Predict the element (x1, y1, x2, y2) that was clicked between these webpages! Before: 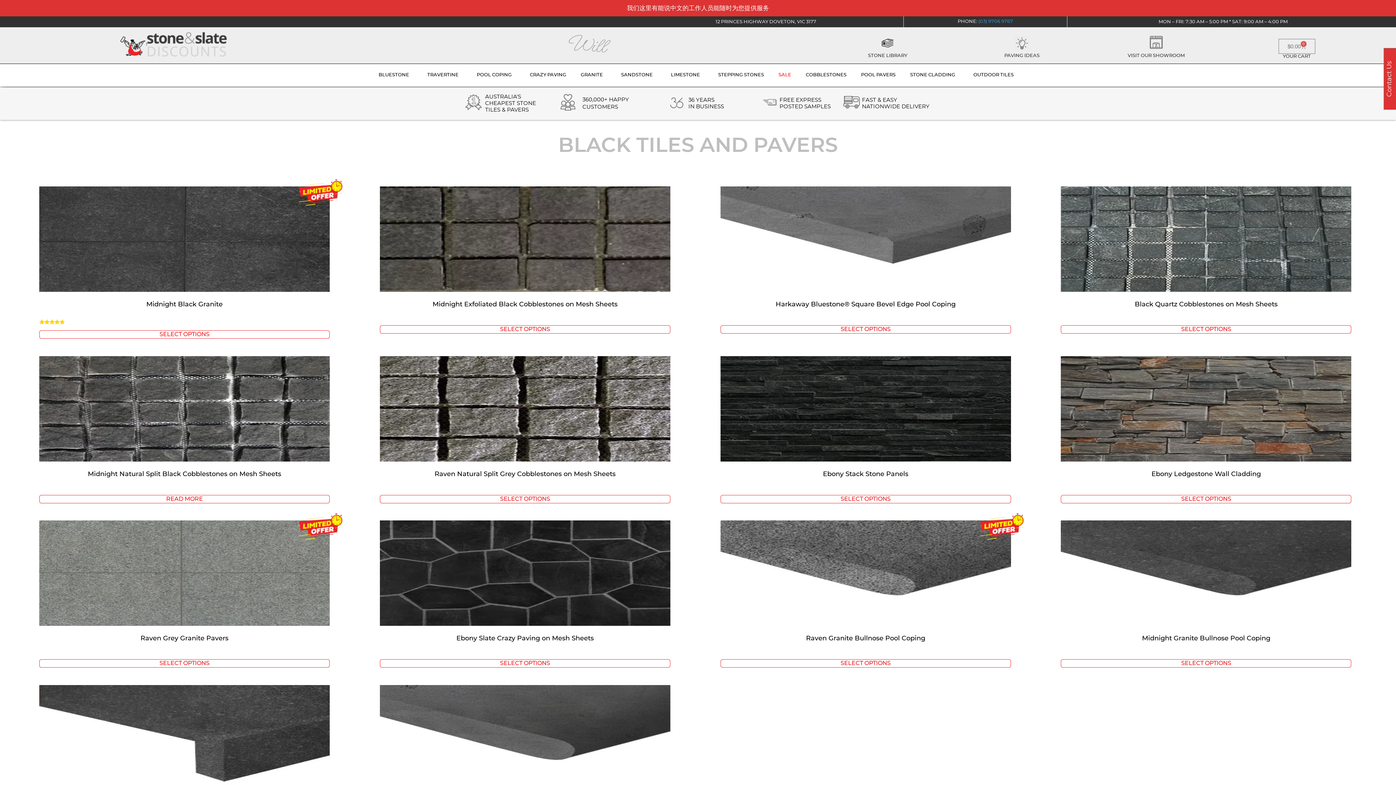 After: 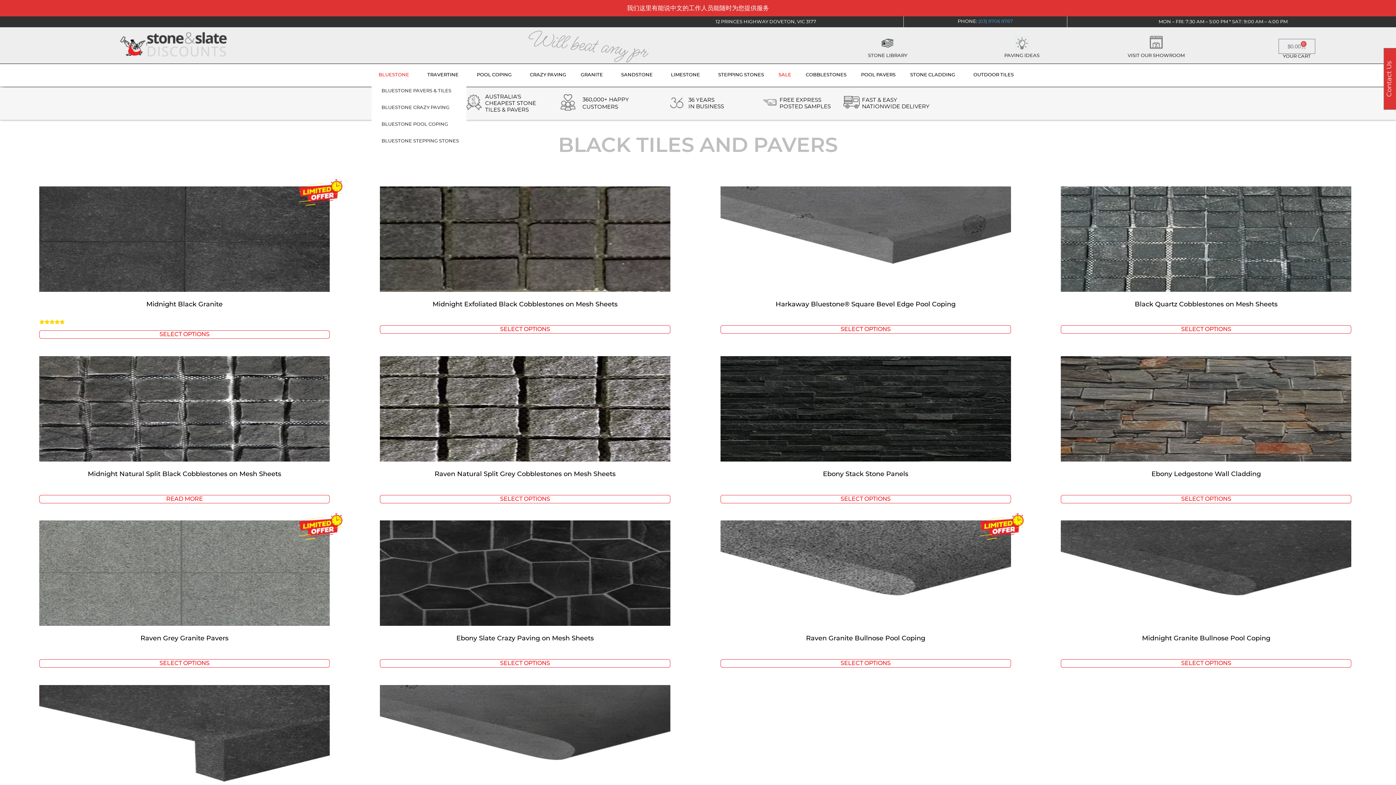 Action: label: BLUESTONE bbox: (371, 67, 420, 82)